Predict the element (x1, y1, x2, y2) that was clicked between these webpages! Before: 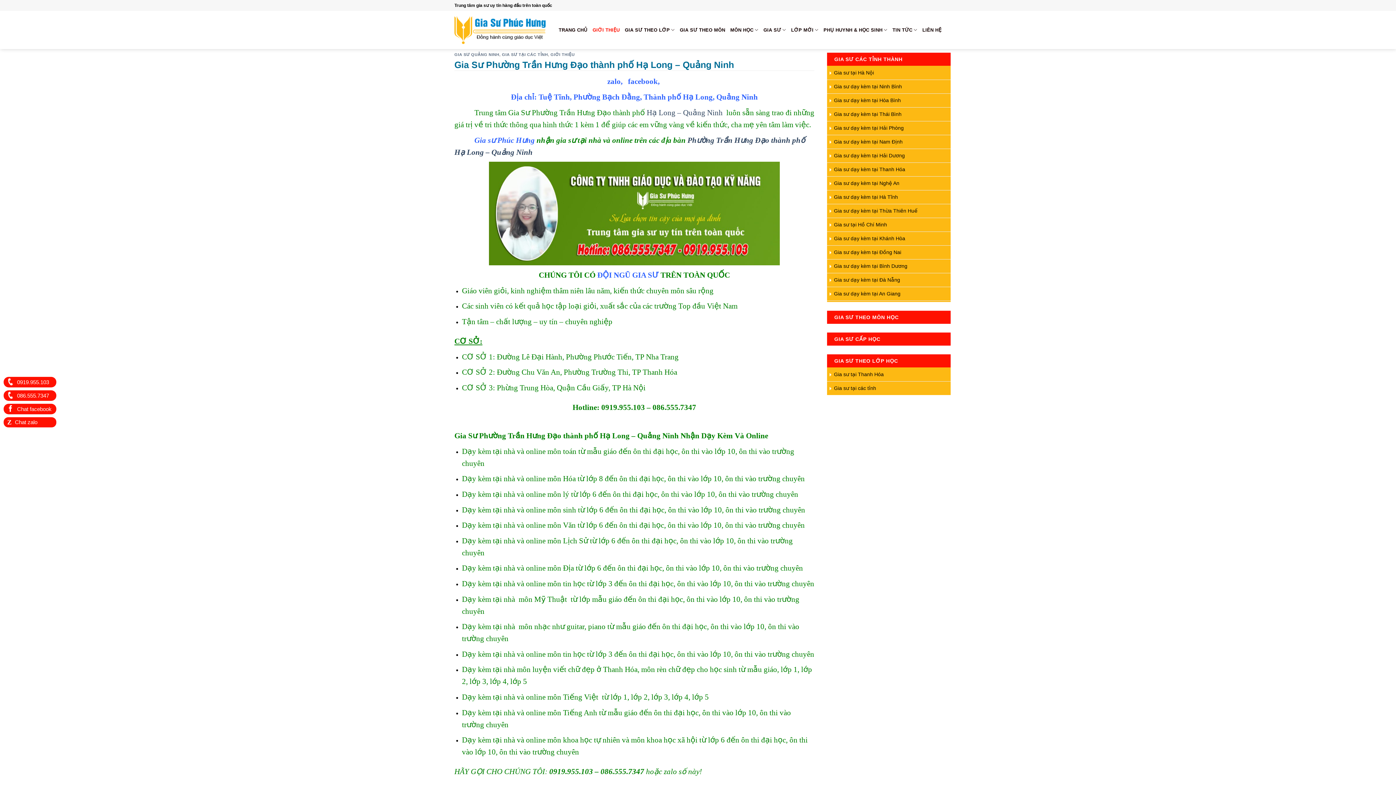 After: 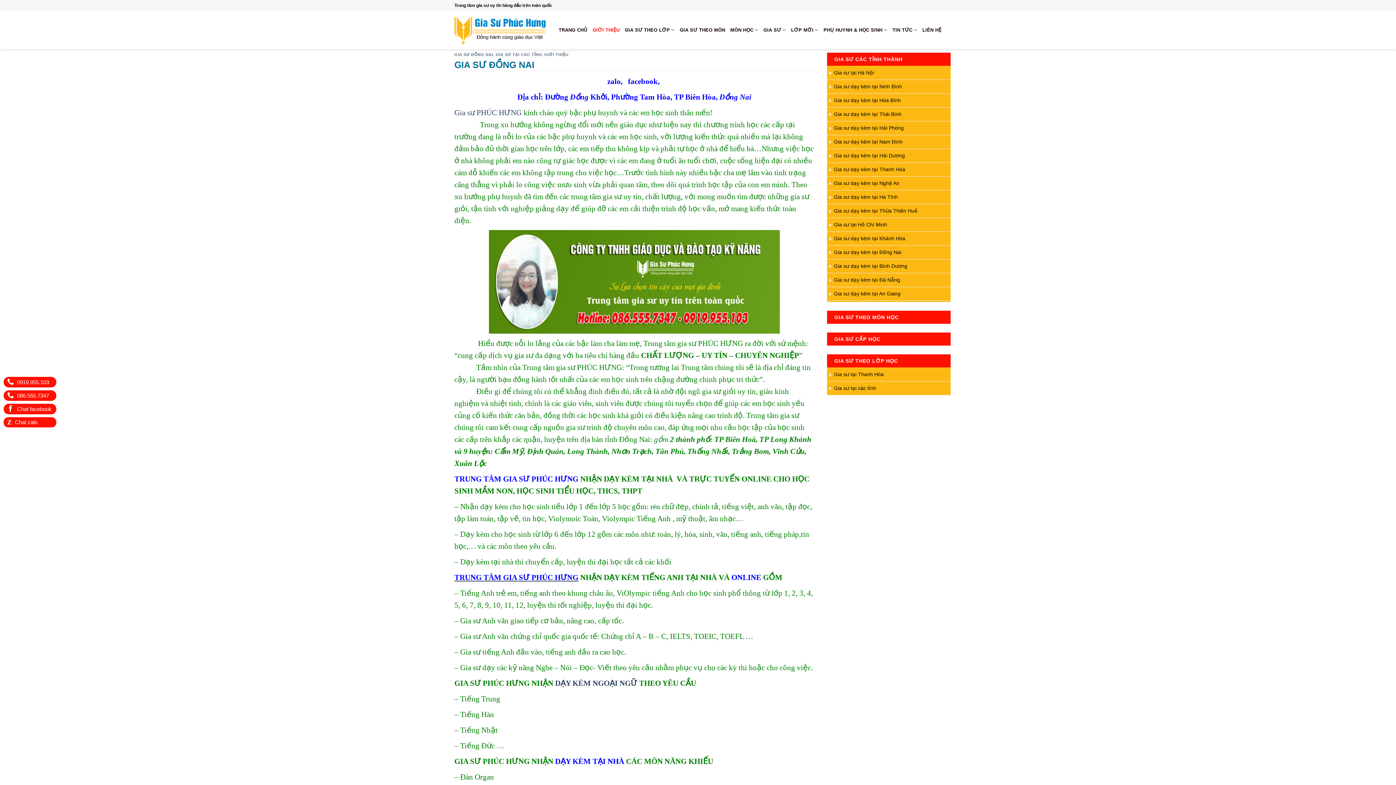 Action: bbox: (828, 246, 901, 258) label: Gia sư dạy kèm tại Đồng Nai